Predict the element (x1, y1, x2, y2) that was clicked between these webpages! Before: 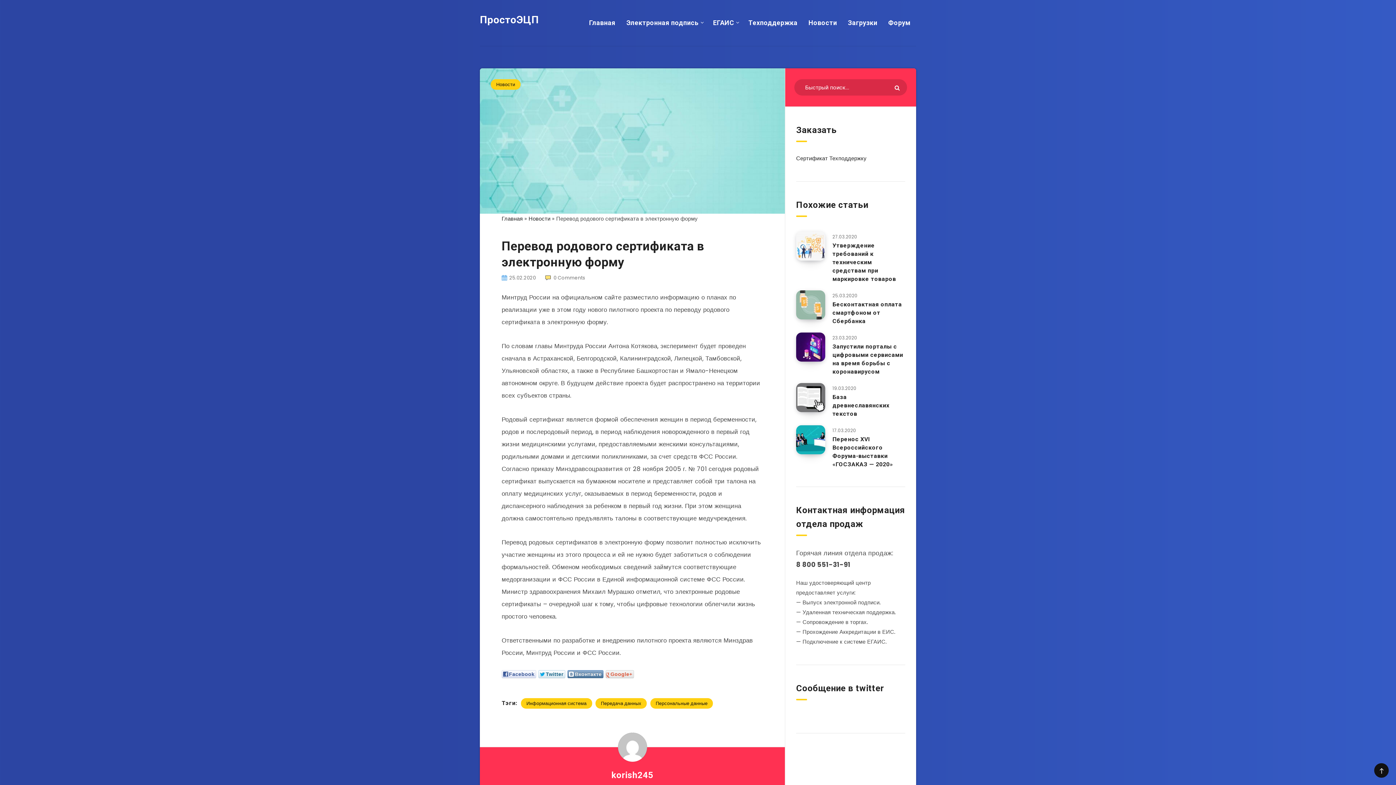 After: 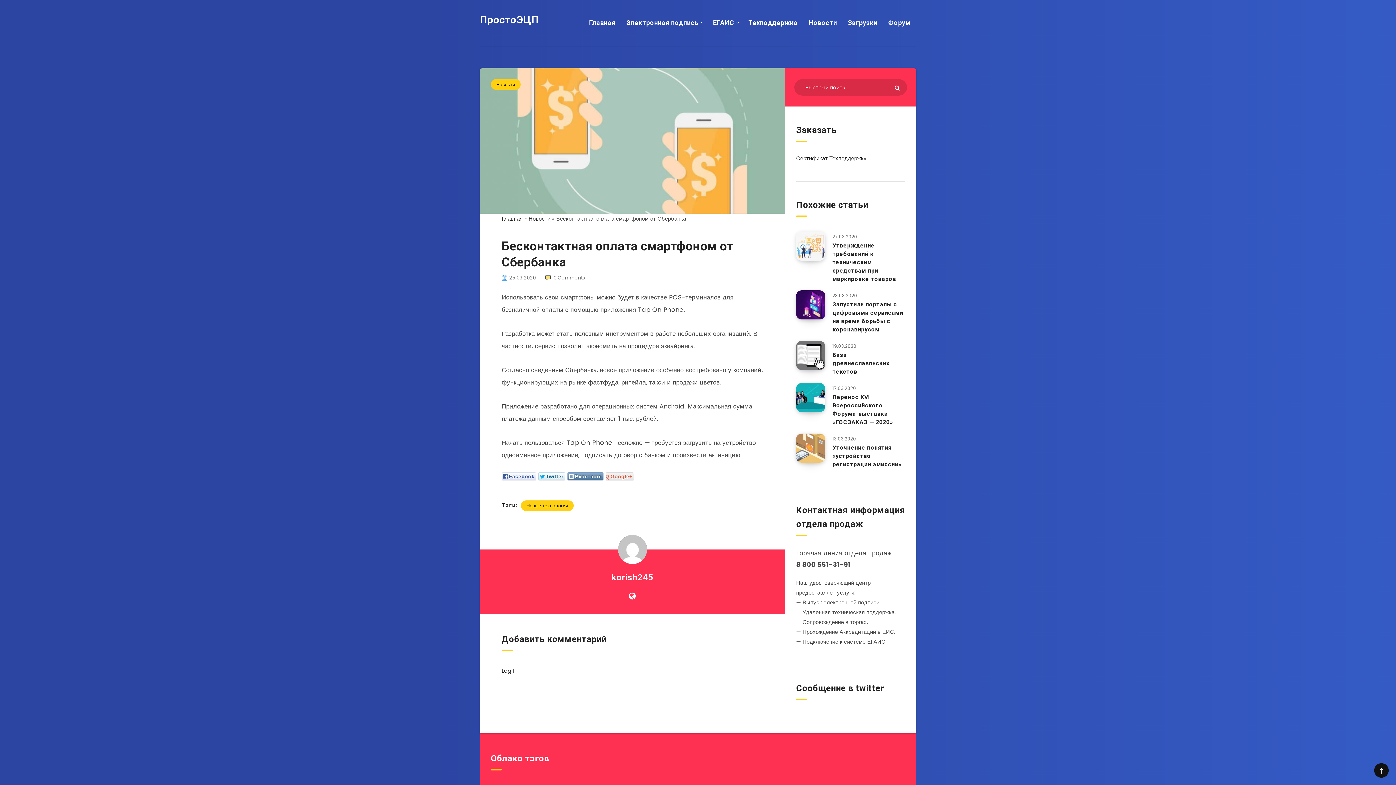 Action: bbox: (832, 301, 902, 326) label: Бесконтактная оплата смартфоном от Сбербанка